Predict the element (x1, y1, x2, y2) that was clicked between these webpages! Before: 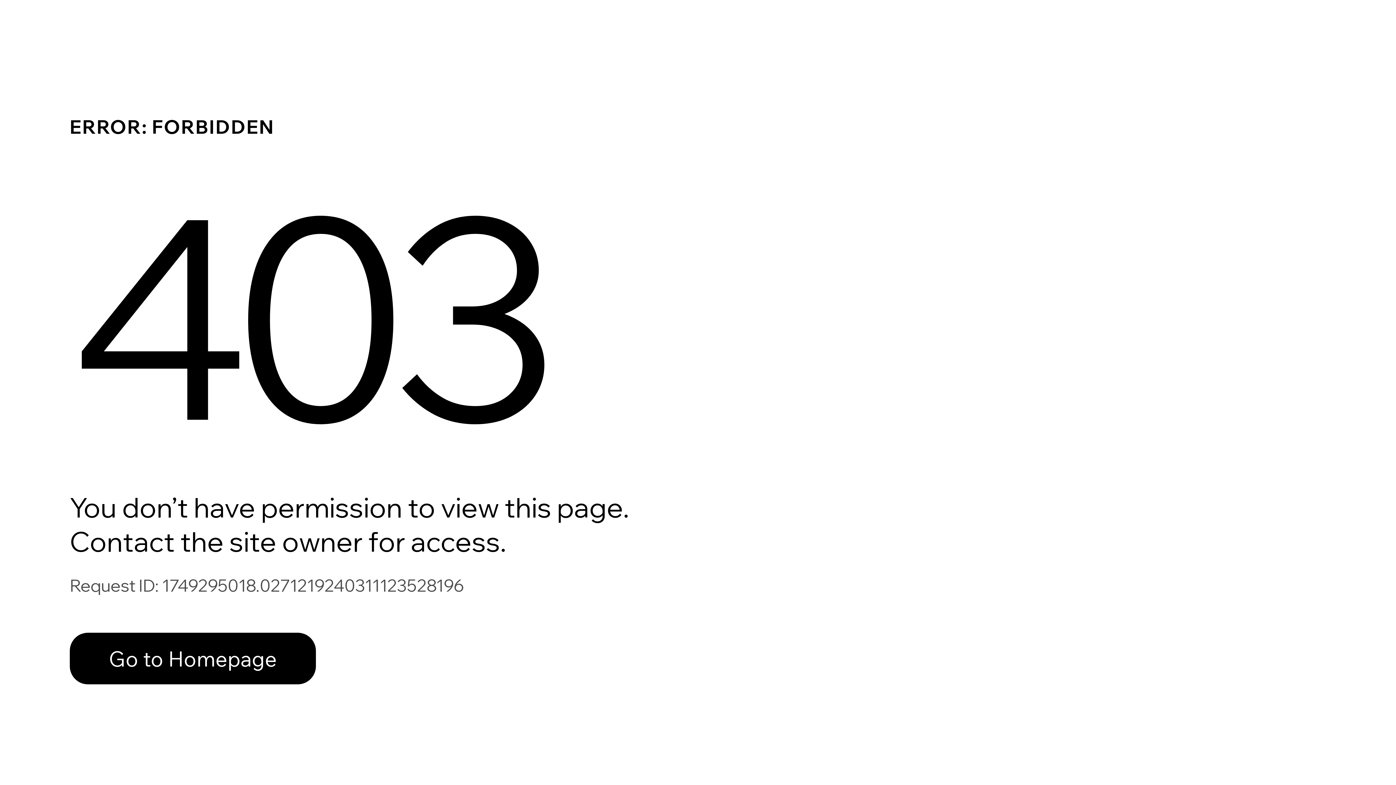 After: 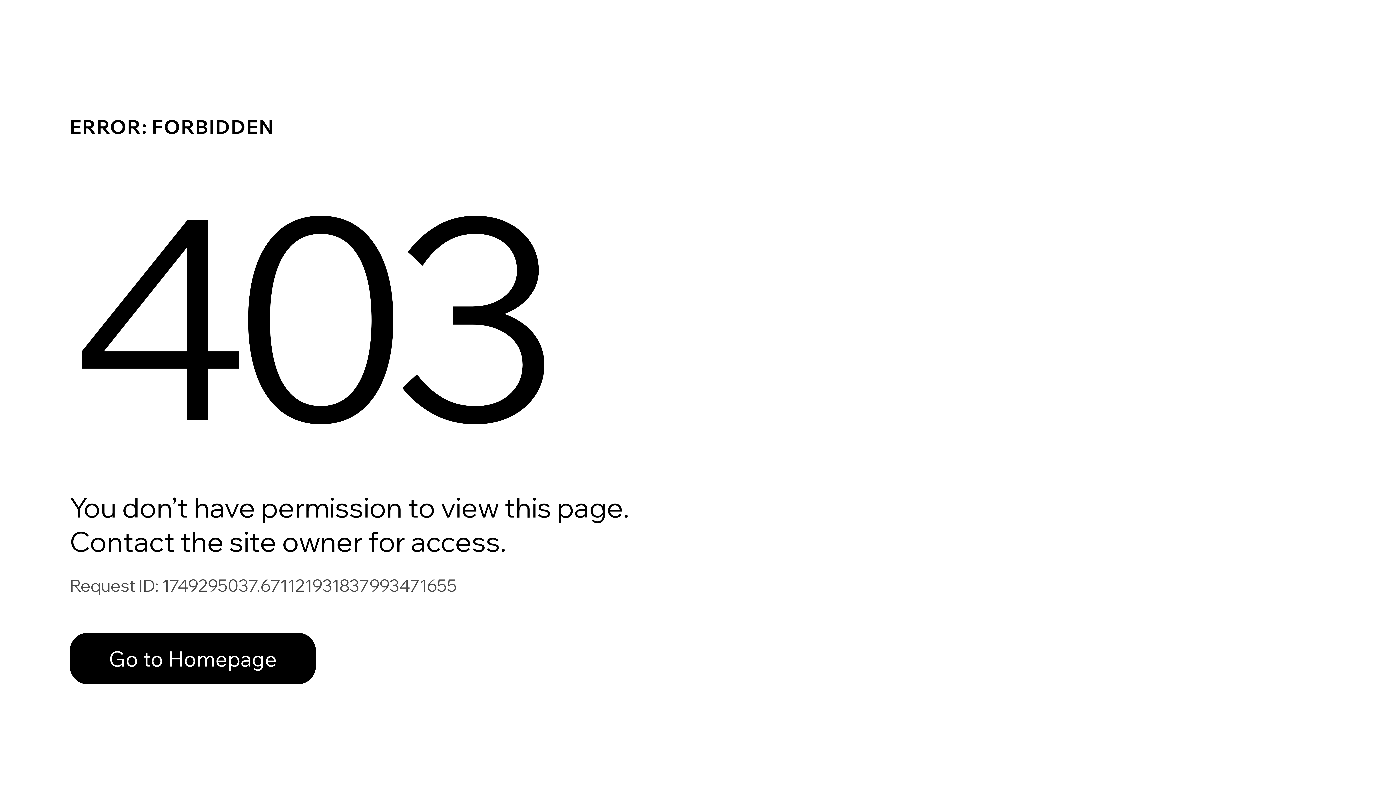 Action: label: Go to Homepage bbox: (69, 633, 316, 684)